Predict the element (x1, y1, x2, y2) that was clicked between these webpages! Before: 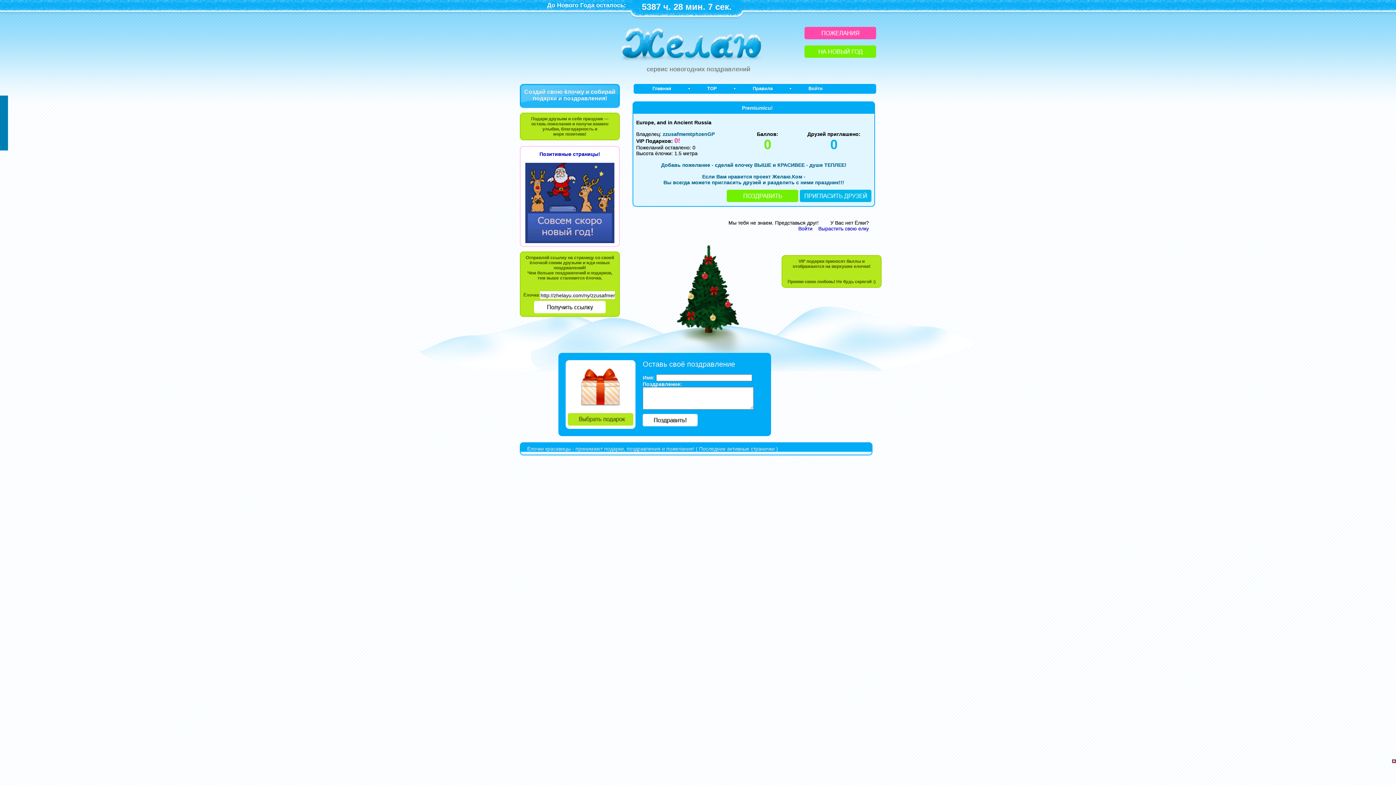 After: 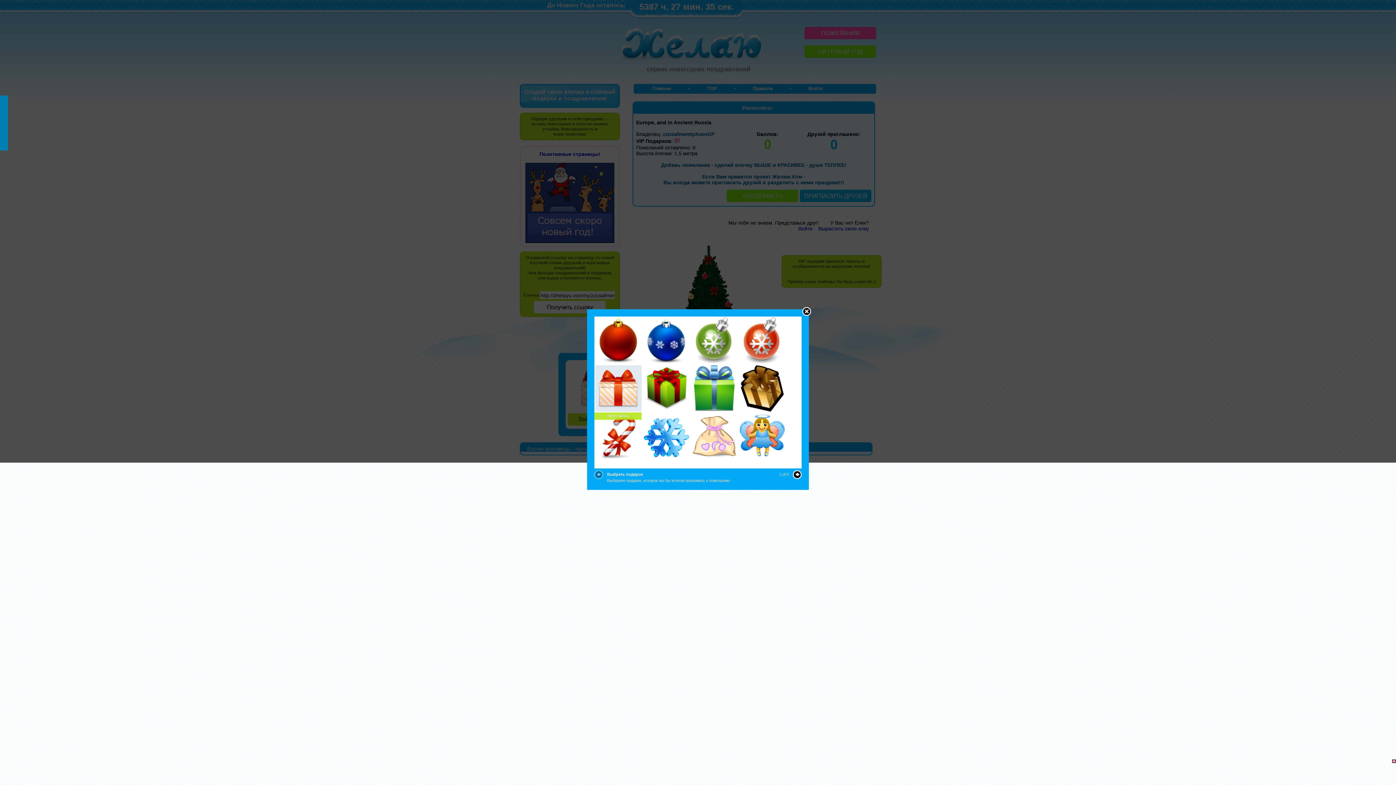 Action: bbox: (568, 406, 633, 426)